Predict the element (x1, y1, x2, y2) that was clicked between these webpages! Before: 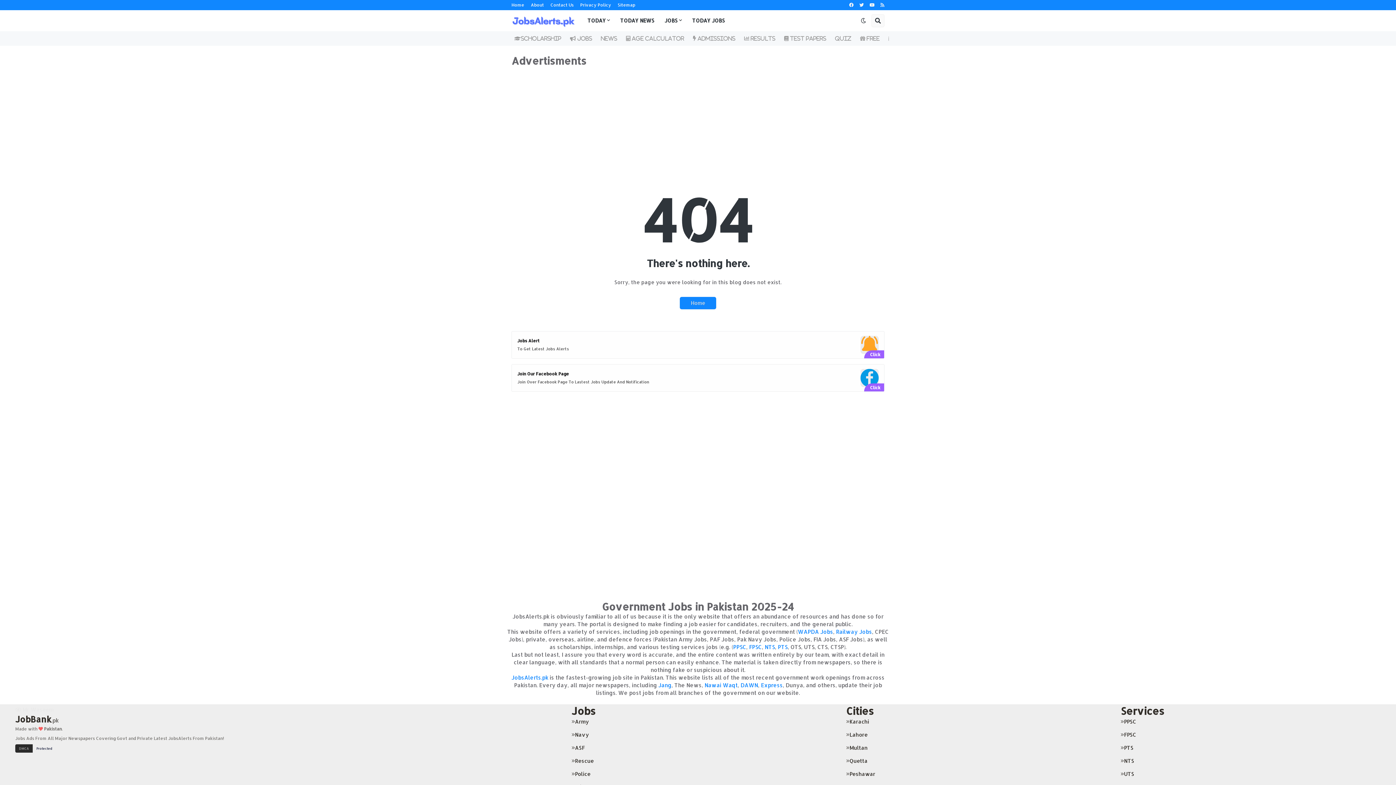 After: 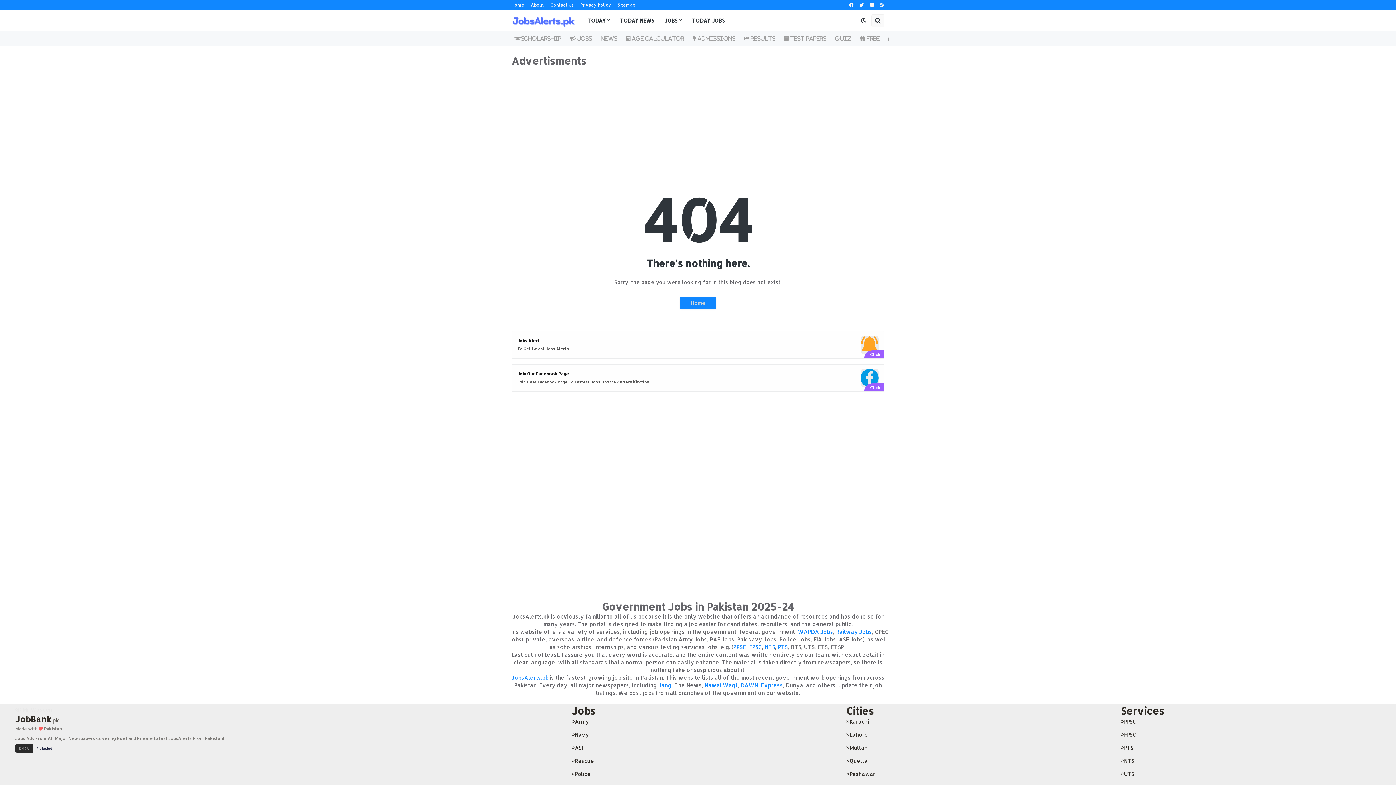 Action: bbox: (704, 682, 737, 689) label: Nawai Waqt